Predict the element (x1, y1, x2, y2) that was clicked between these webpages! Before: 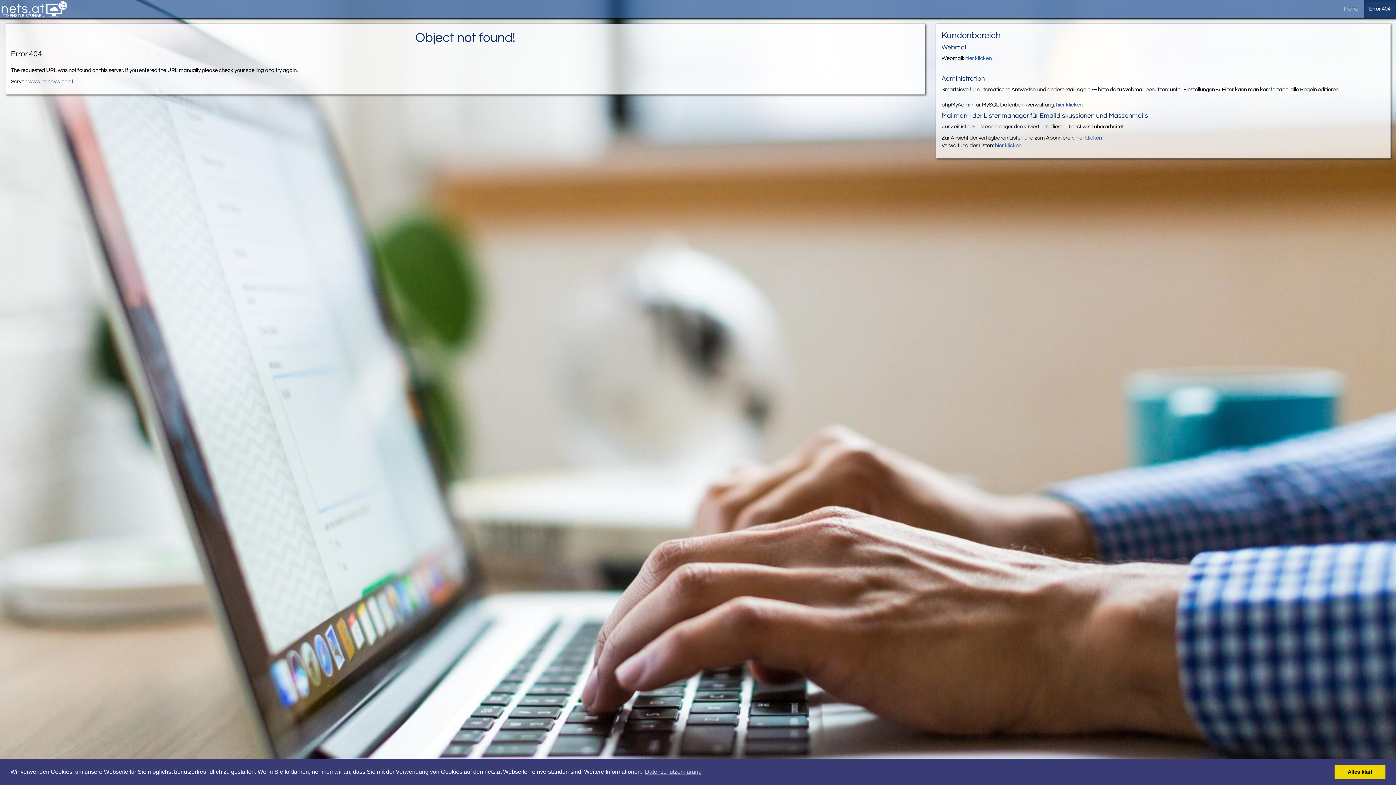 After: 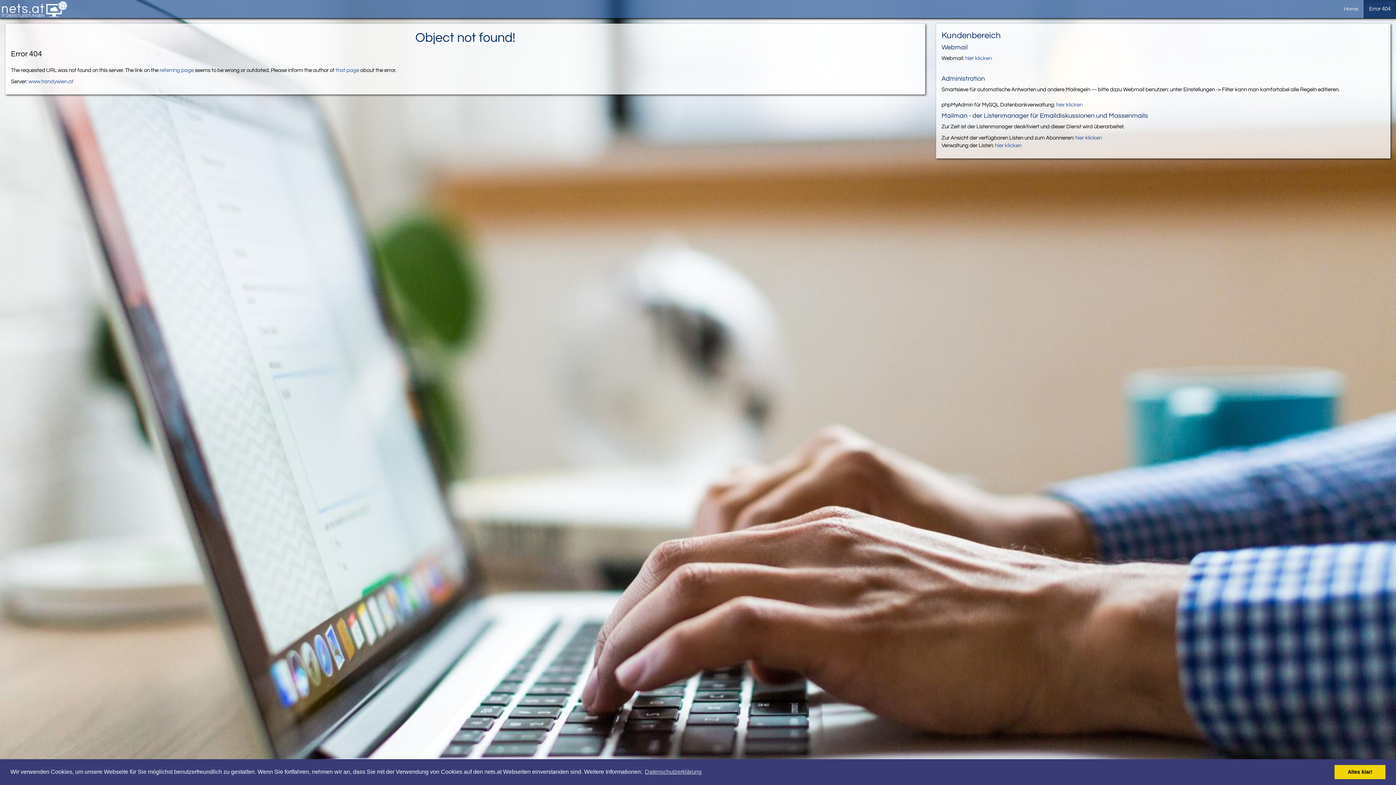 Action: bbox: (0, 0, 2, 18)